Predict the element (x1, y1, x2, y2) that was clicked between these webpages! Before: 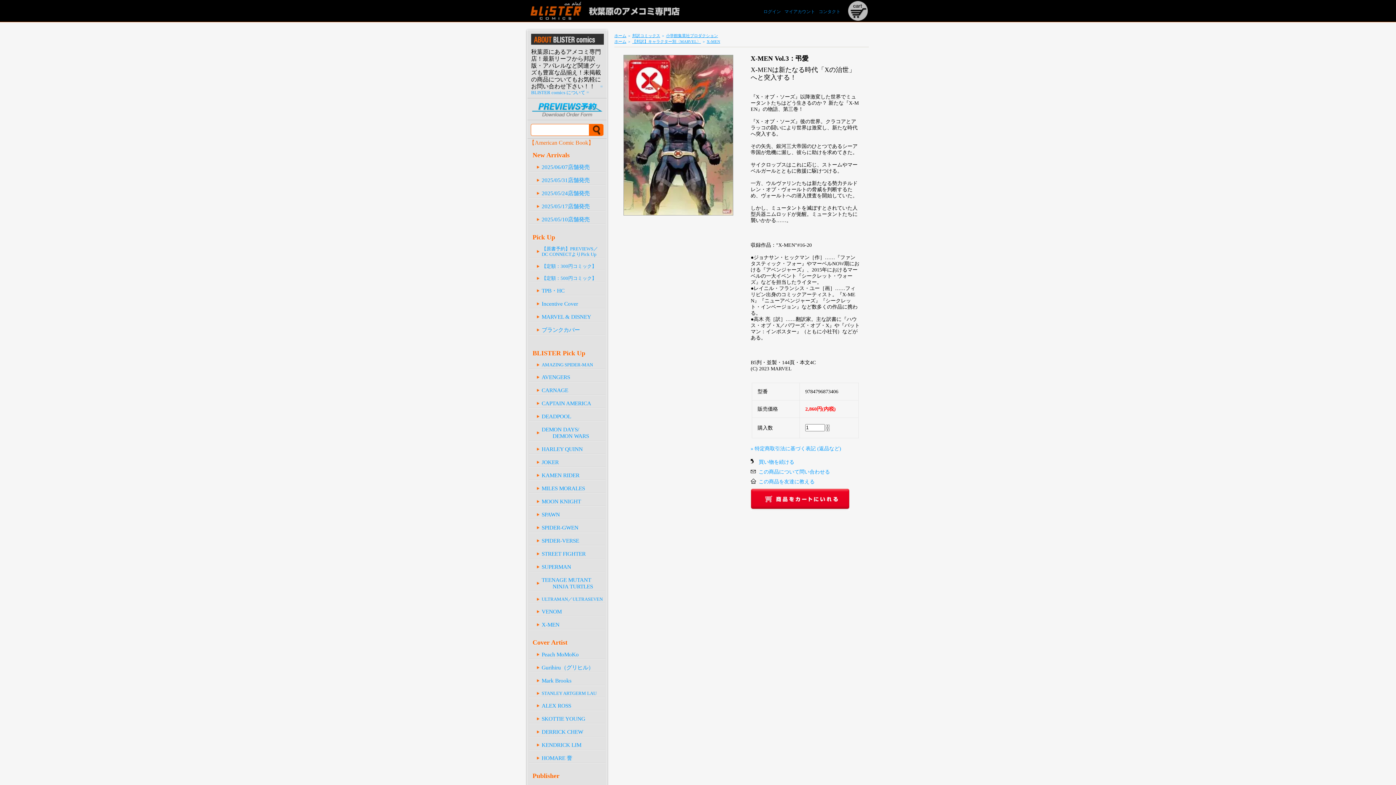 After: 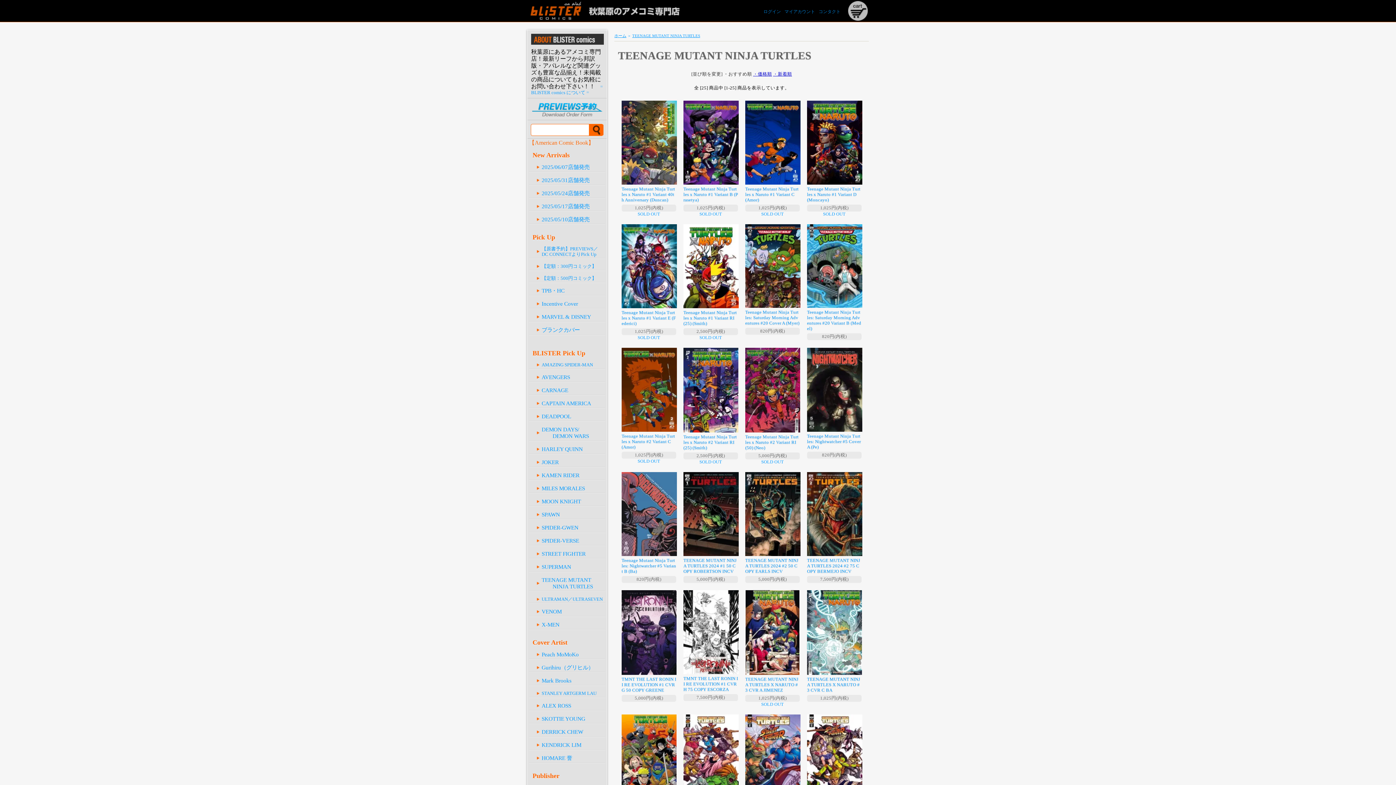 Action: label: TEENAGE MUTANT
　　NINJA TURTLES bbox: (536, 577, 605, 590)